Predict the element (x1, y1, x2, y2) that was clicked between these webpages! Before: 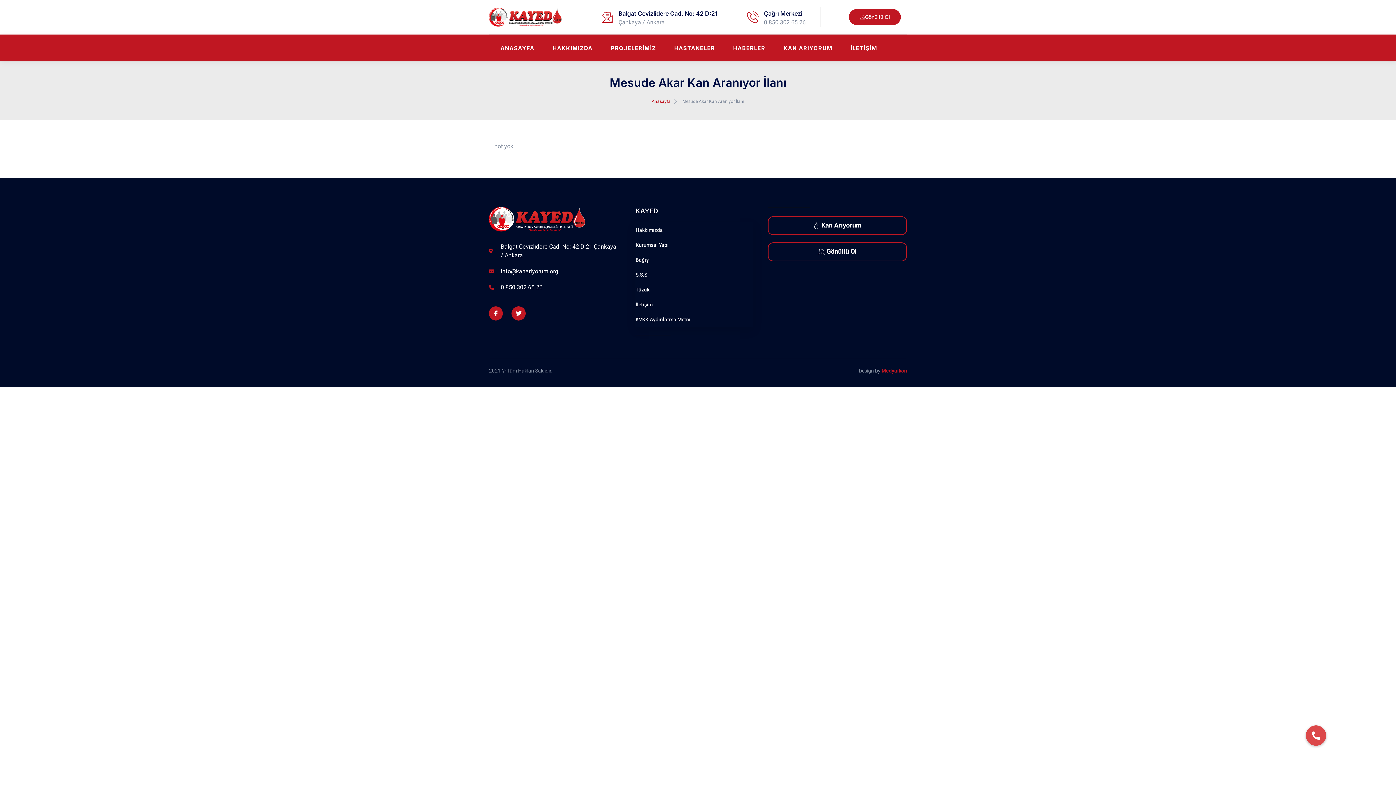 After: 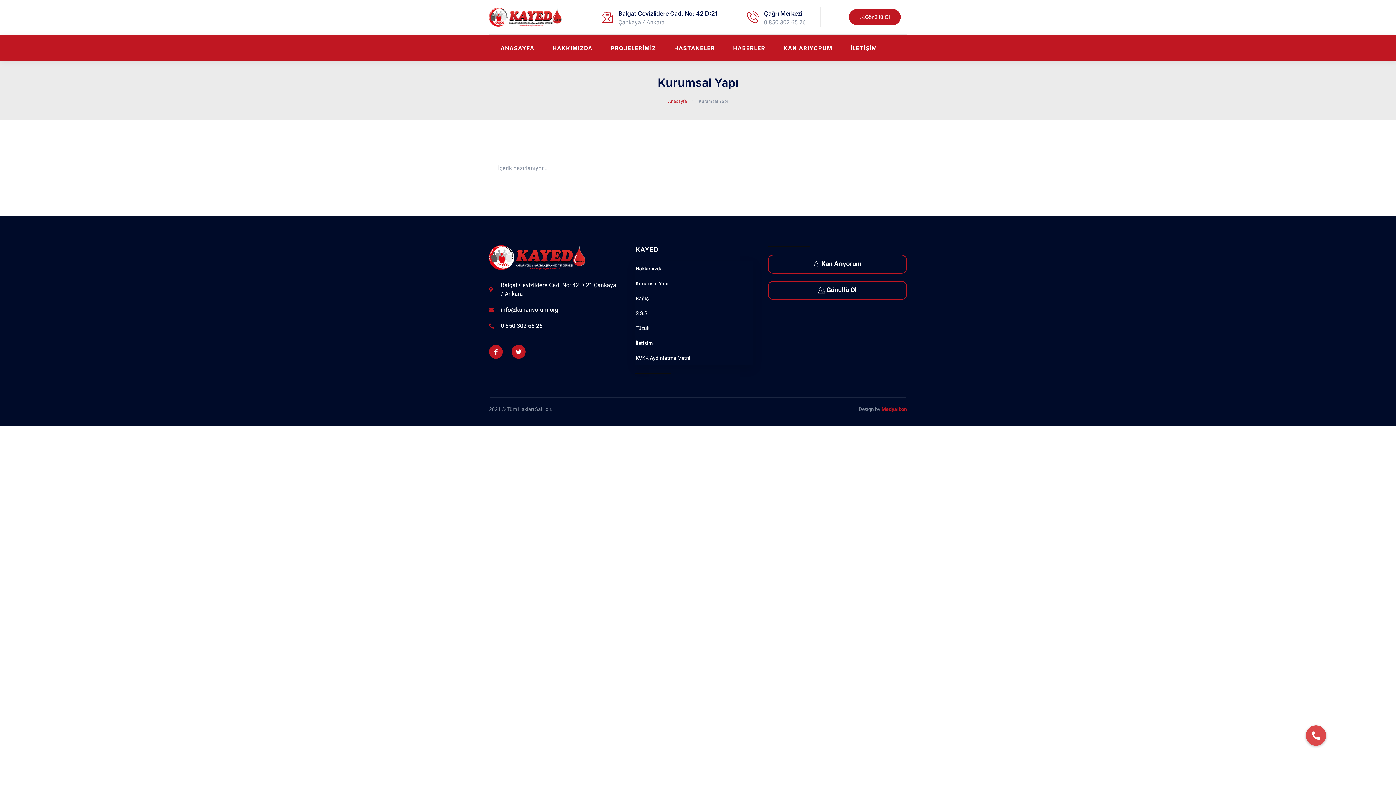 Action: label: Kurumsal Yapı bbox: (635, 237, 753, 252)